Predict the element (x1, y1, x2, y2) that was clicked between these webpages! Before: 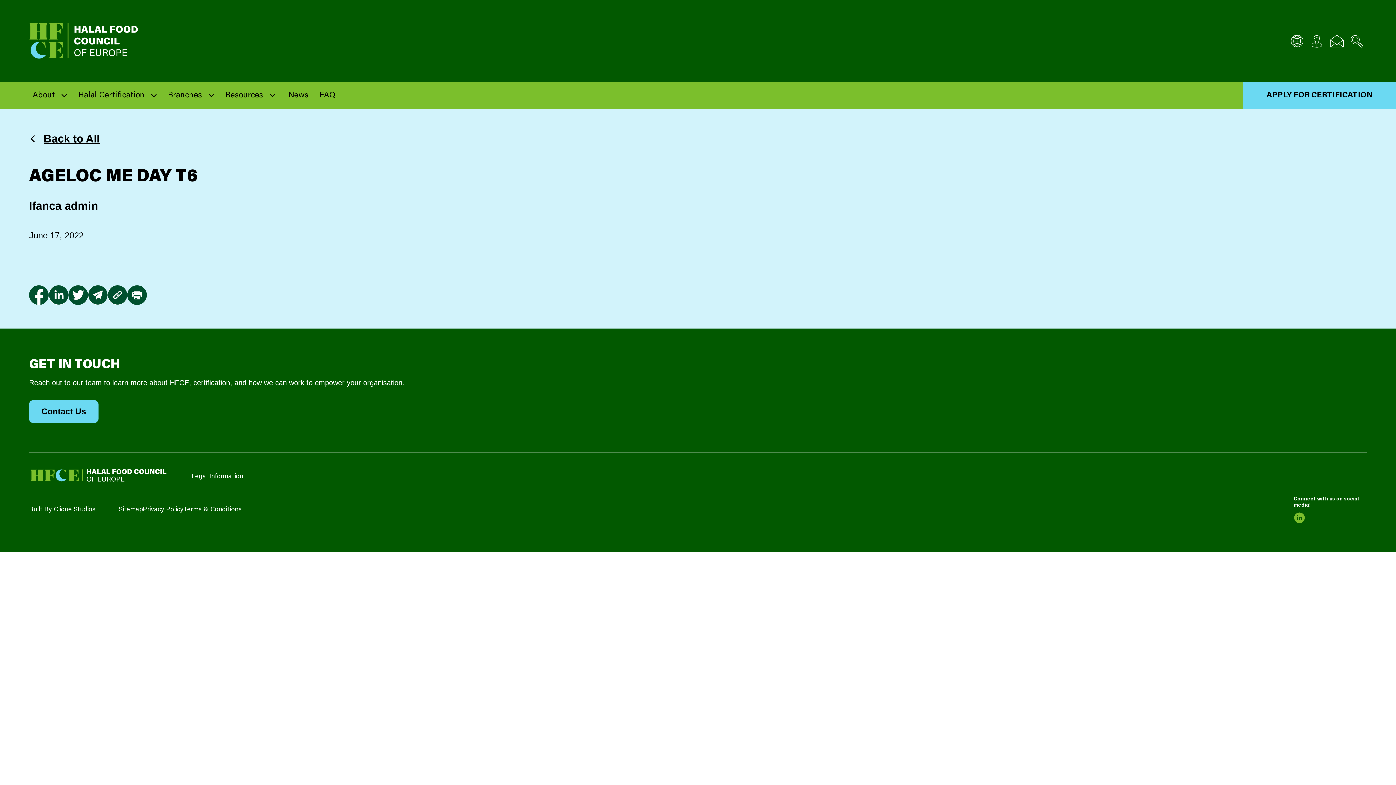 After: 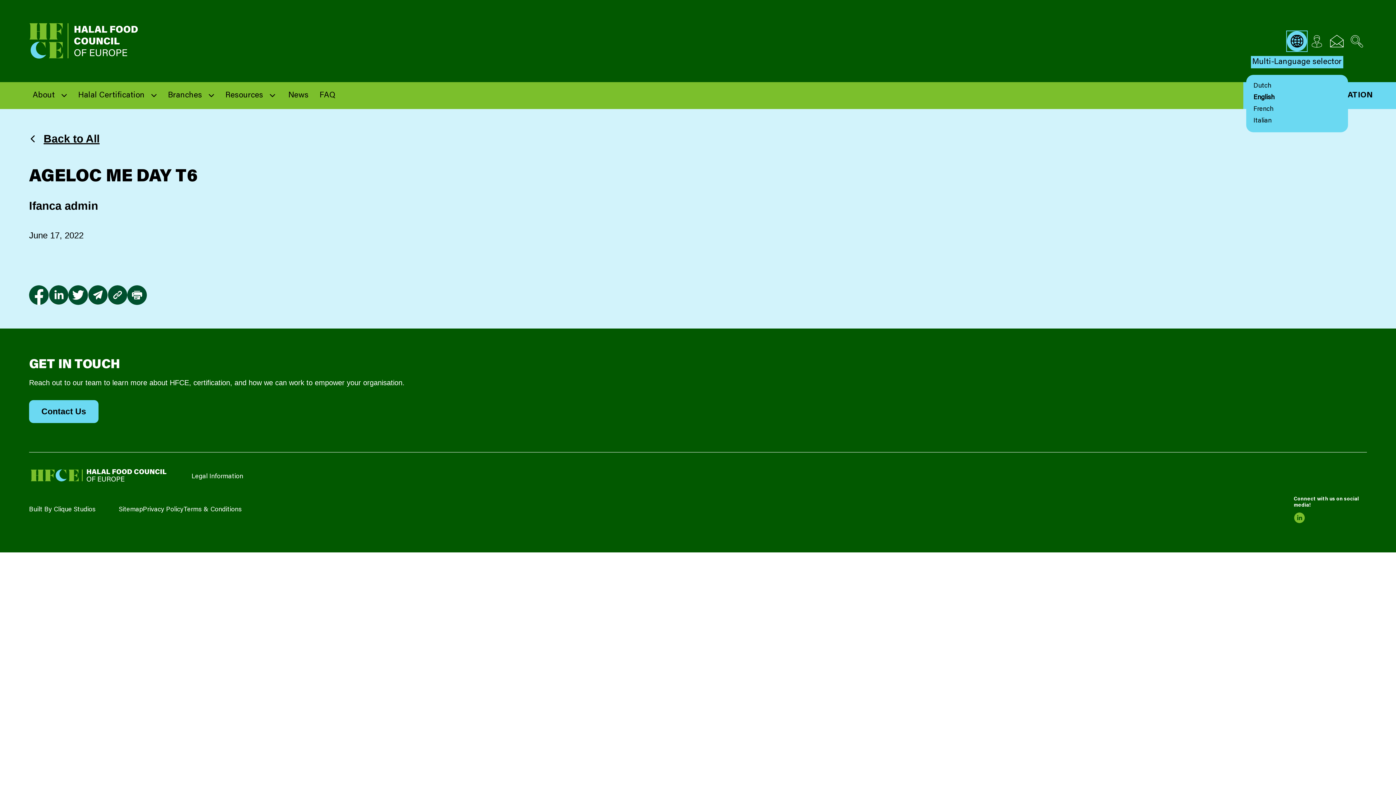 Action: label: Multi-Language selector bbox: (1287, 31, 1307, 51)